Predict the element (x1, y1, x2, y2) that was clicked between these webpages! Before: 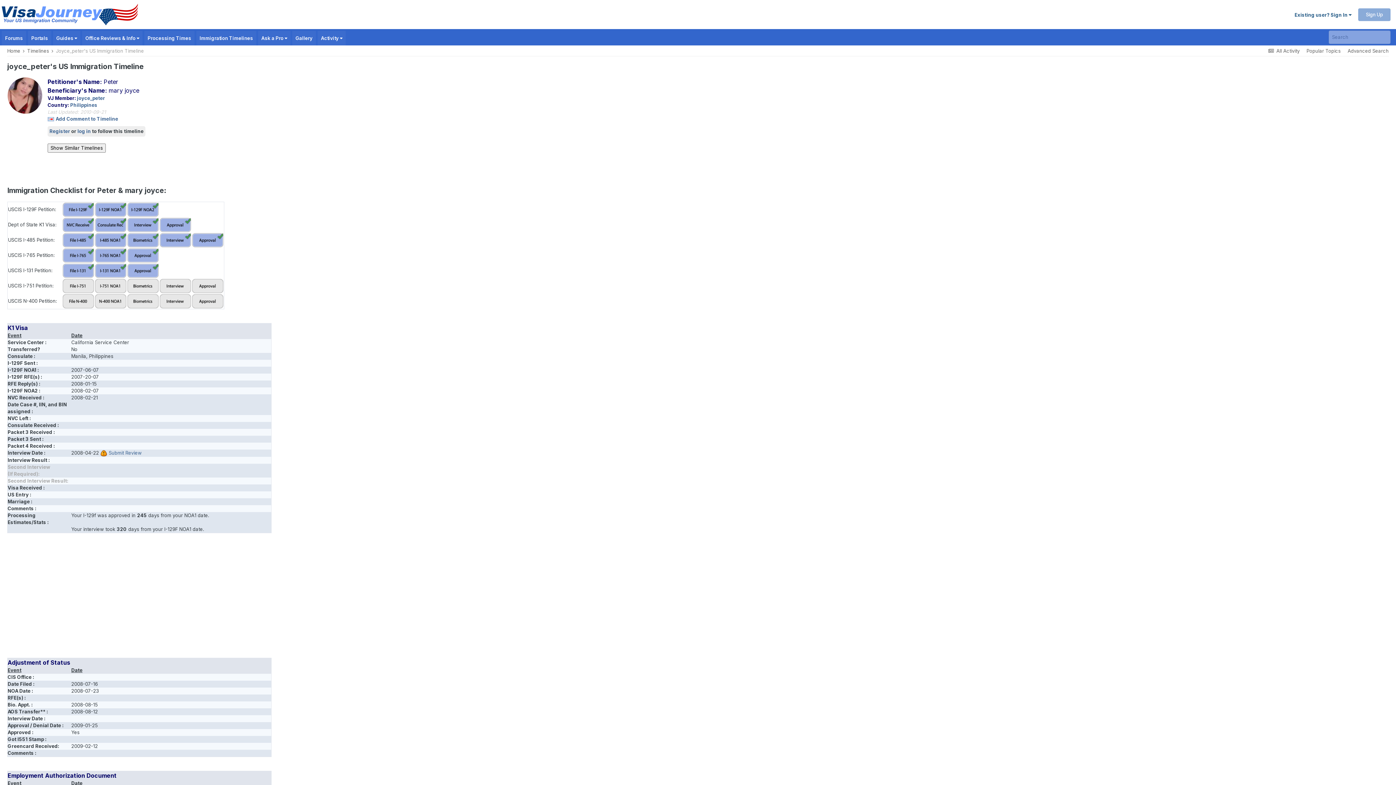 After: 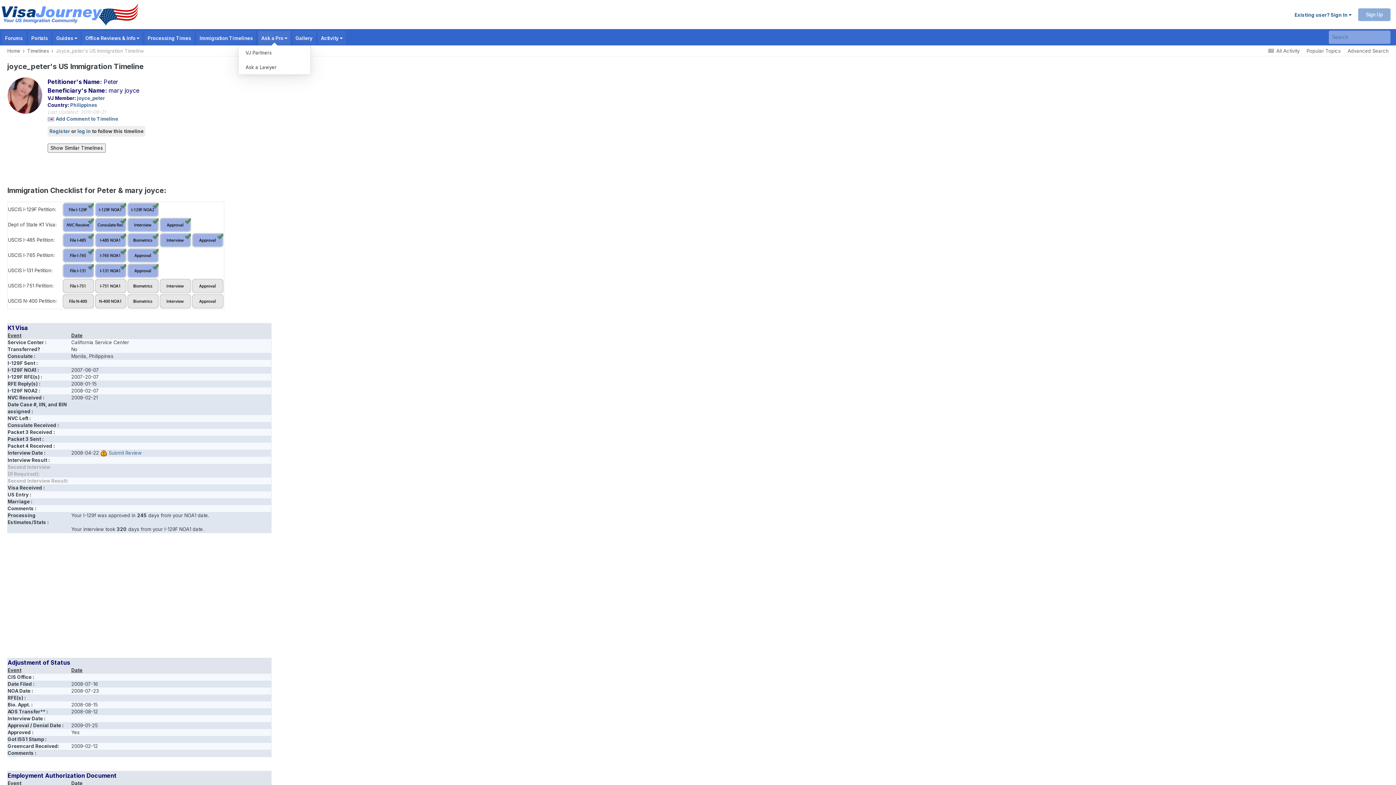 Action: label: Ask a Pro  bbox: (258, 30, 290, 45)